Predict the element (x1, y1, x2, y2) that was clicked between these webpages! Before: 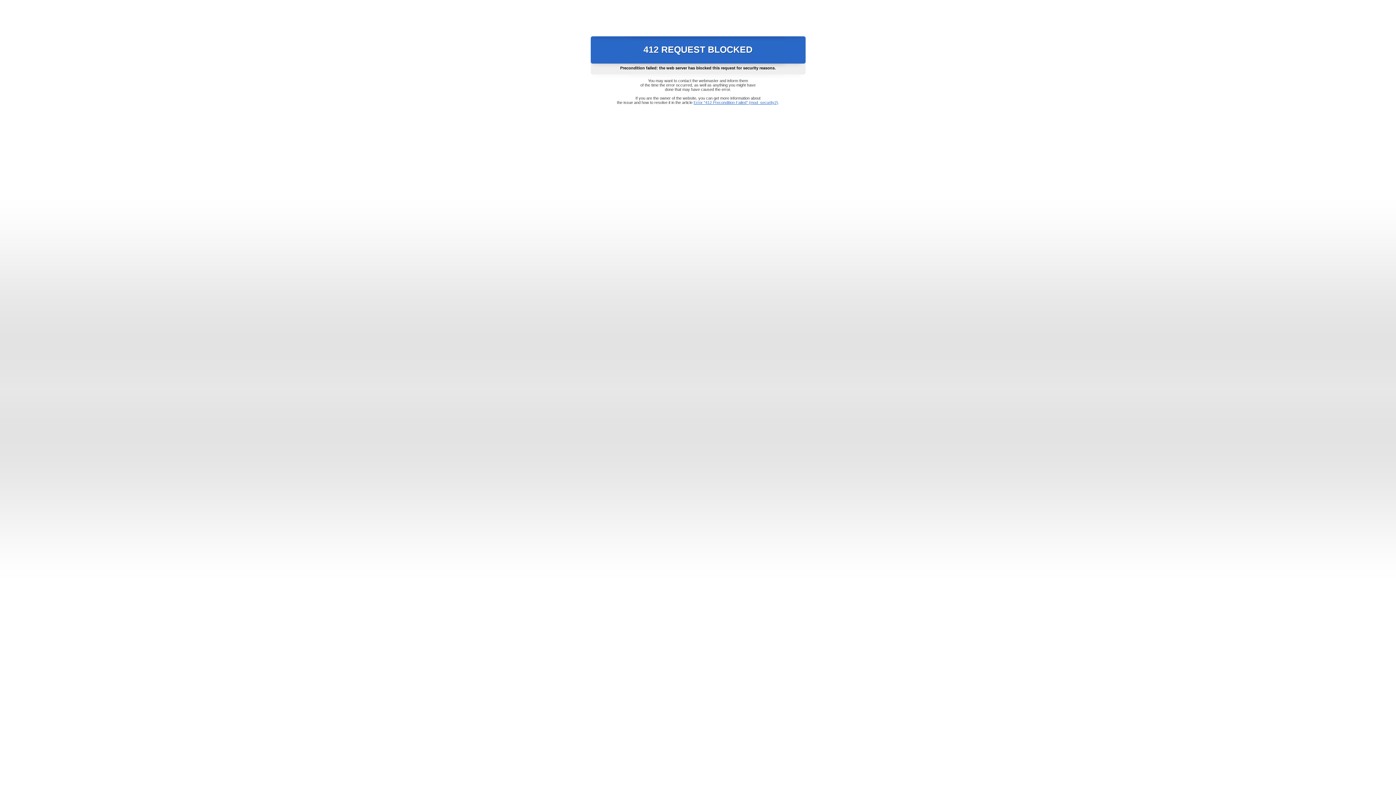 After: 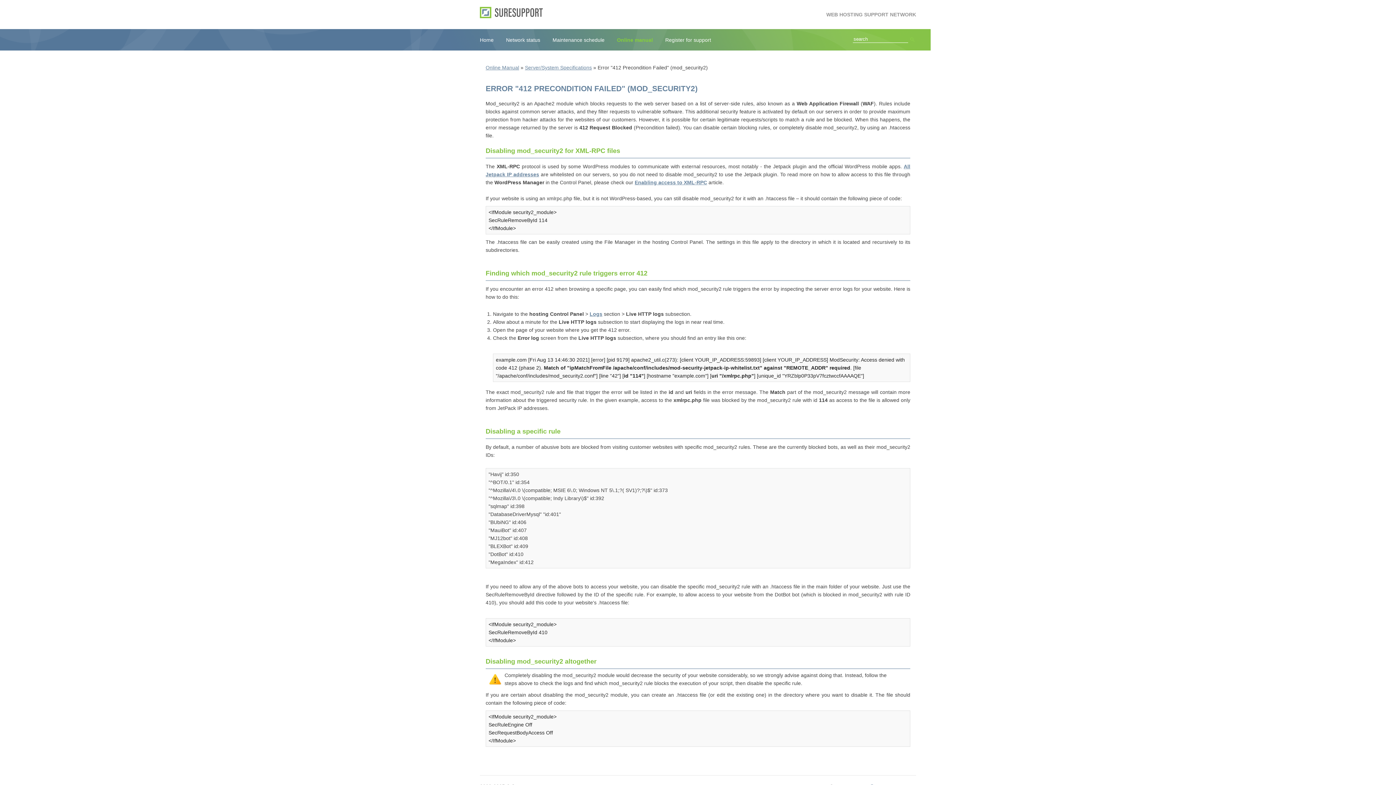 Action: bbox: (693, 100, 778, 104) label: Error "412 Precondition Failed" (mod_security2)